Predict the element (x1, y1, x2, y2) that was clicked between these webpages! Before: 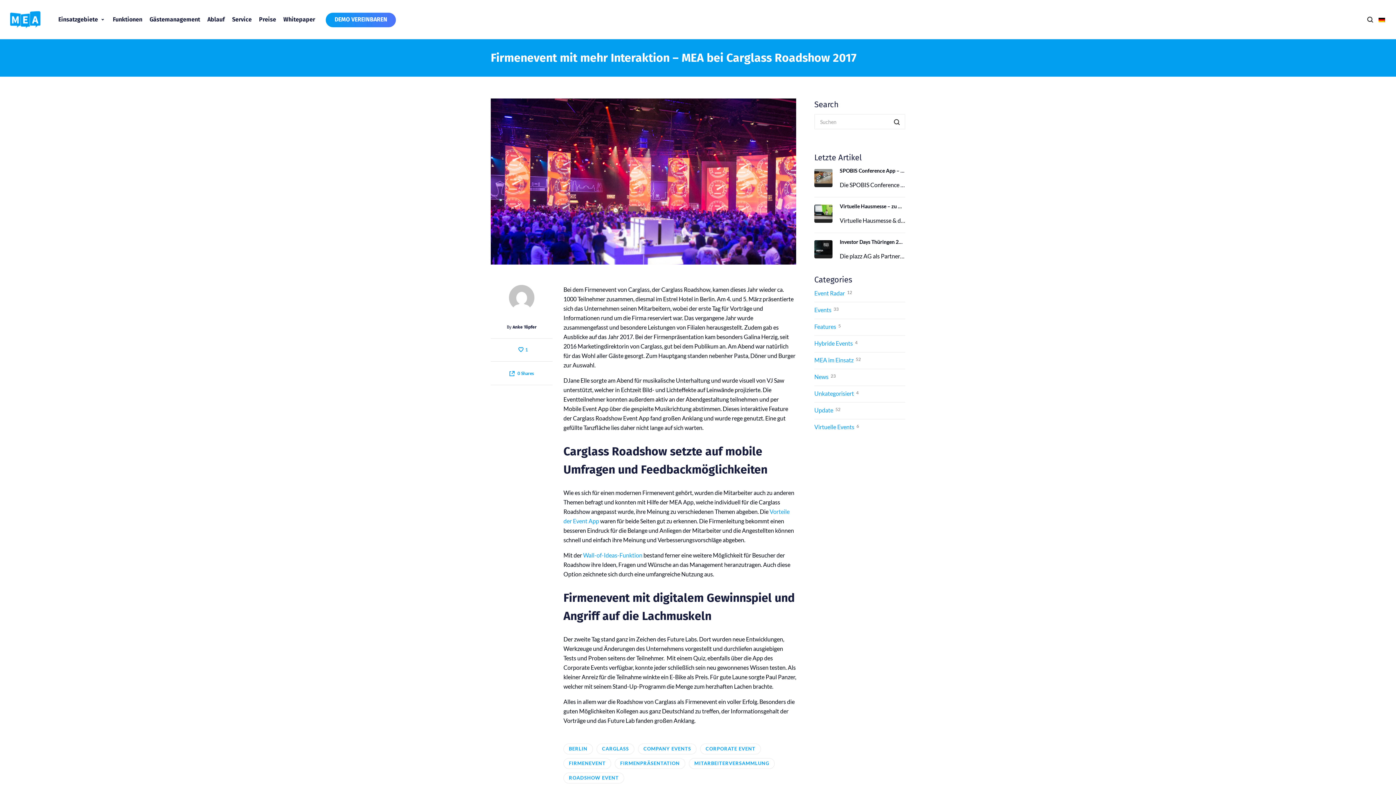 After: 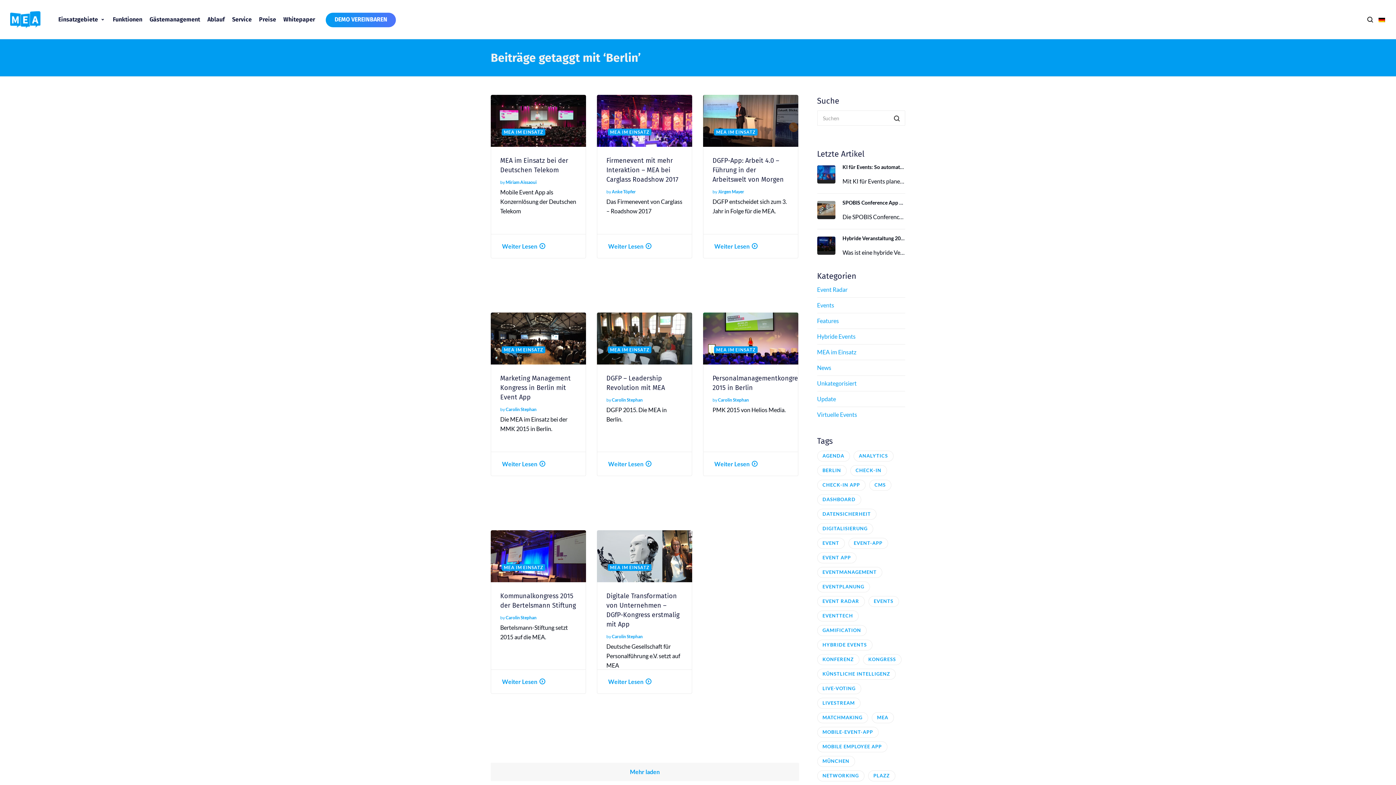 Action: bbox: (563, 744, 593, 755) label: BERLIN